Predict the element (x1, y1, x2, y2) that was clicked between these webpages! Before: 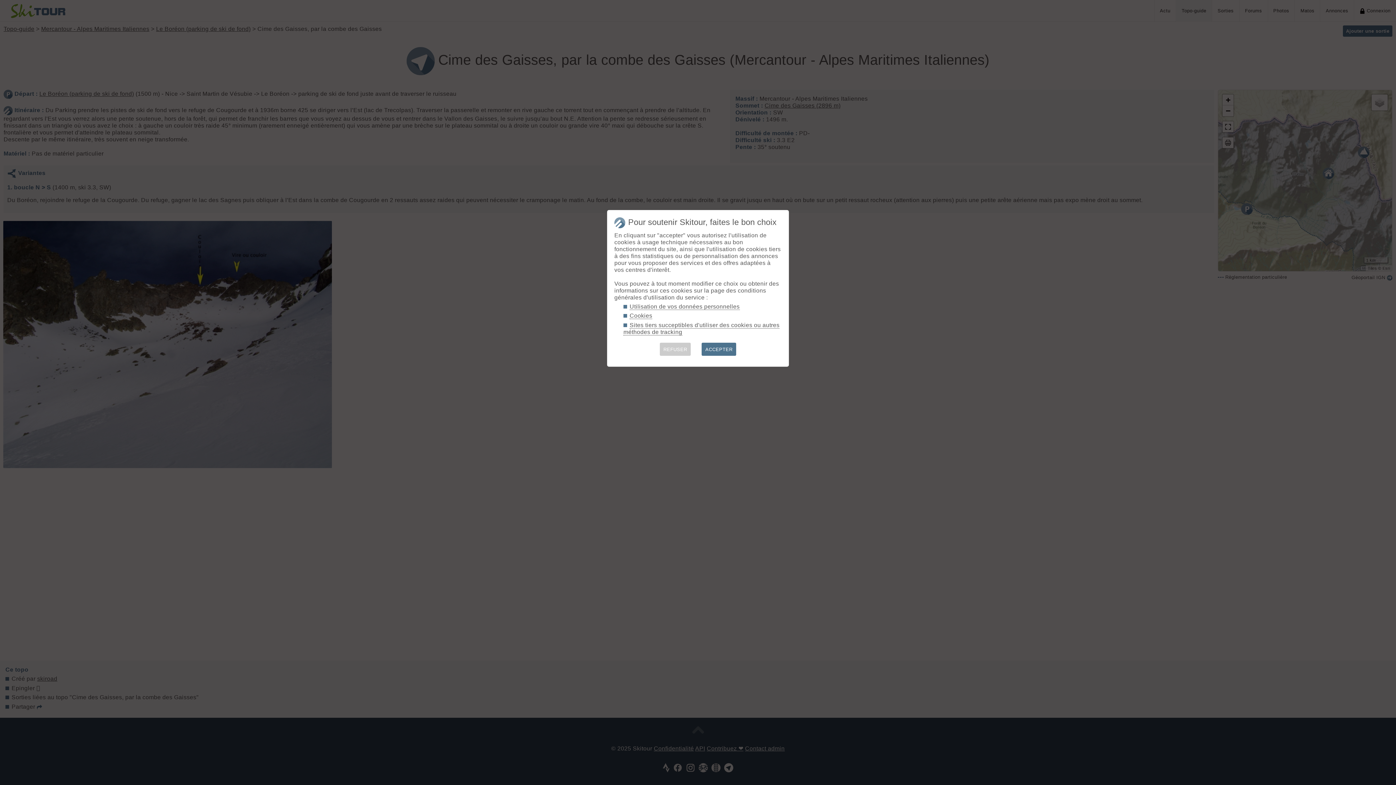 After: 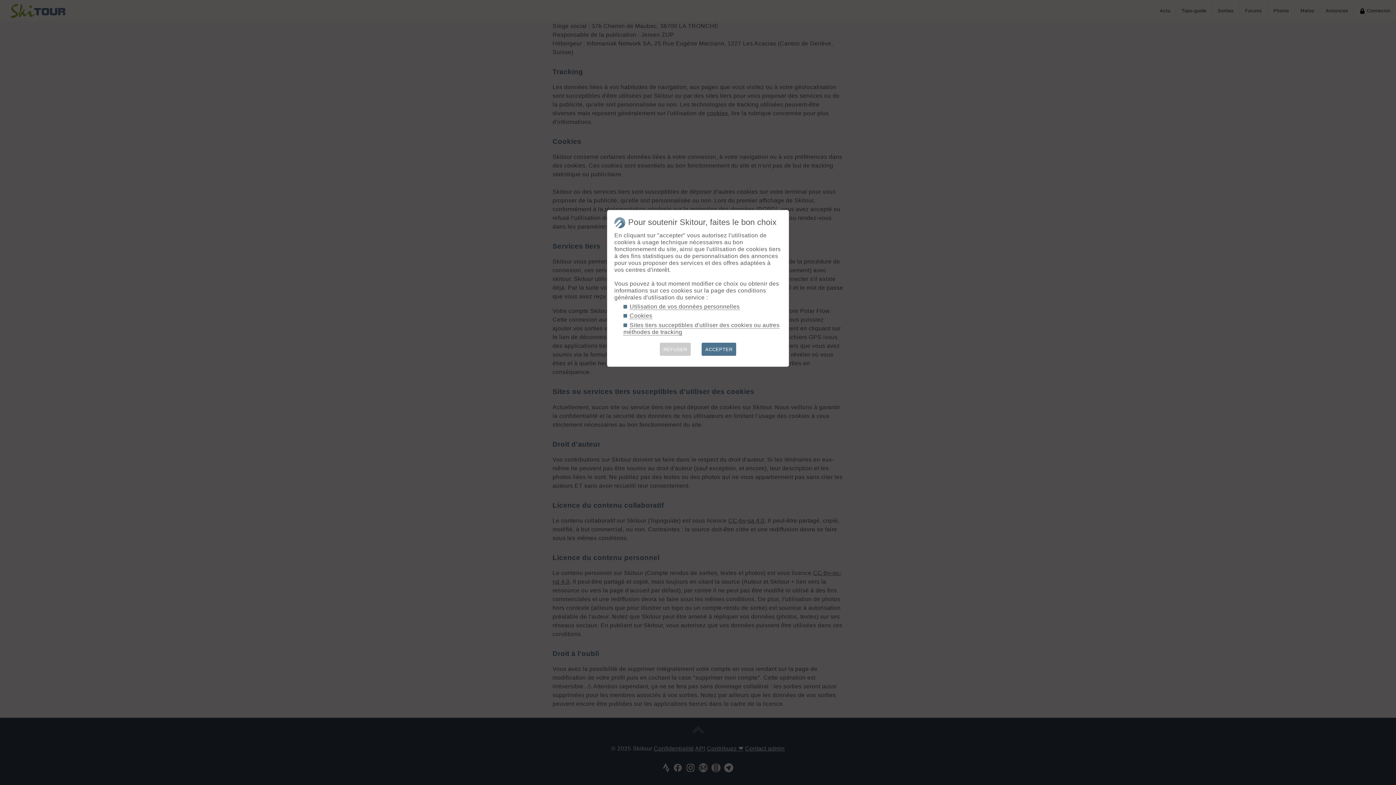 Action: label: Cookies bbox: (629, 312, 652, 319)